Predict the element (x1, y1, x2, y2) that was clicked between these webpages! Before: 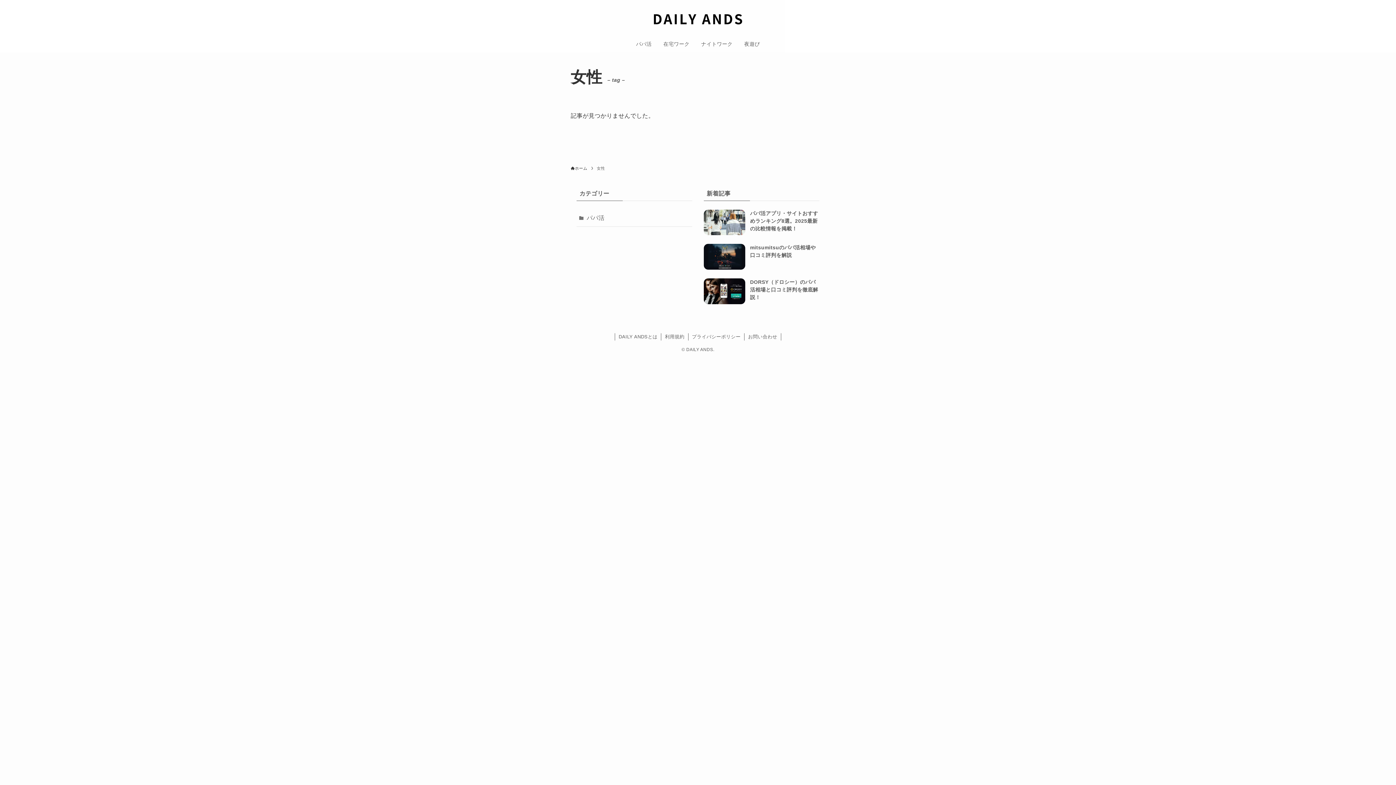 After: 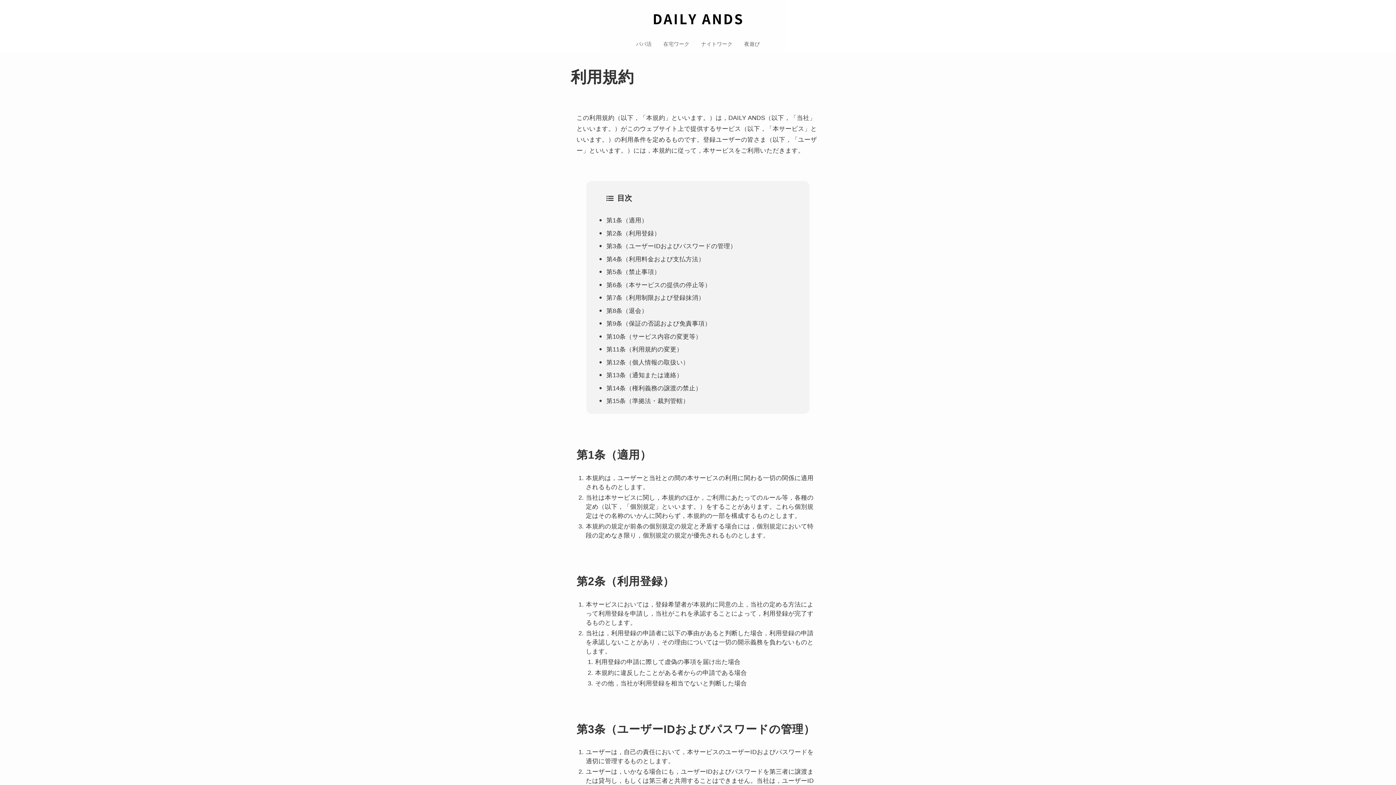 Action: bbox: (661, 333, 688, 340) label: 利用規約